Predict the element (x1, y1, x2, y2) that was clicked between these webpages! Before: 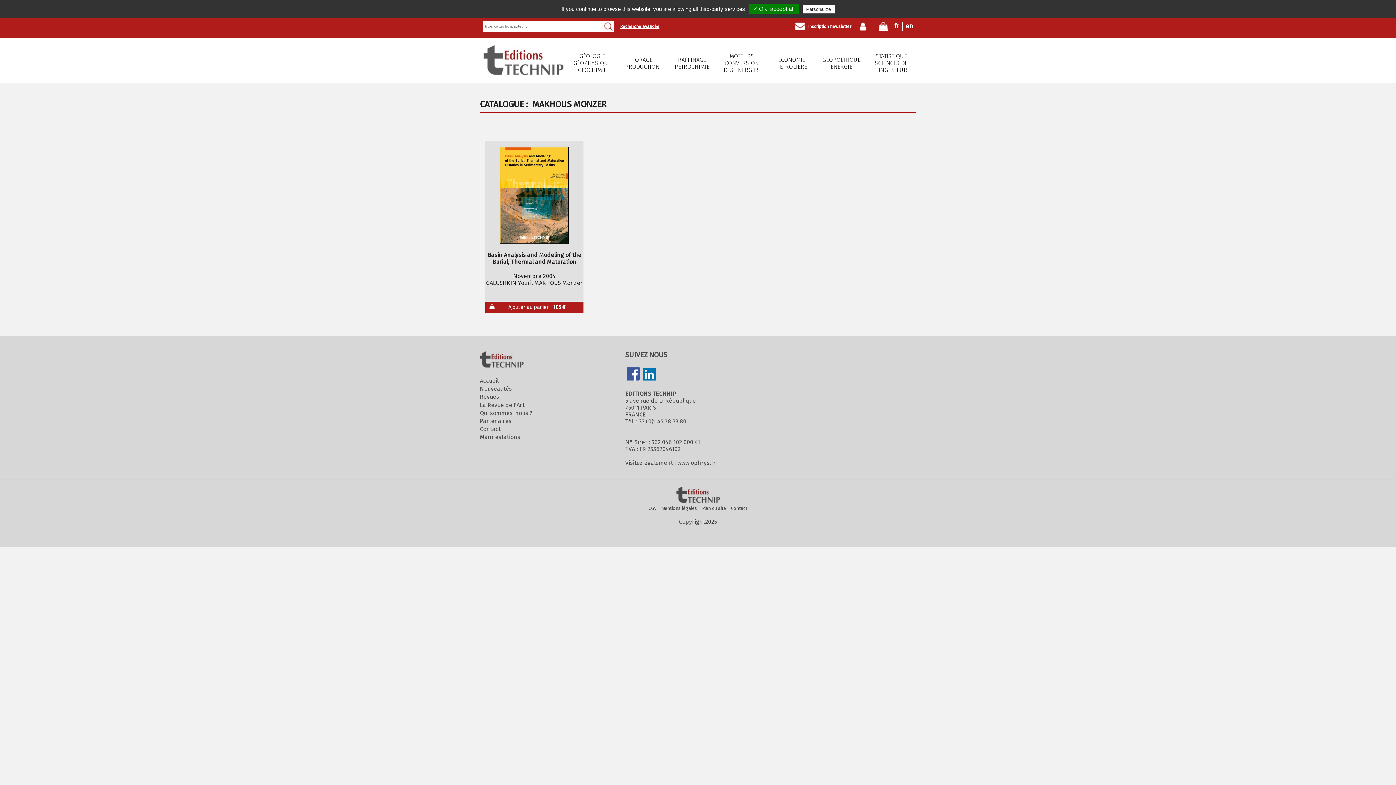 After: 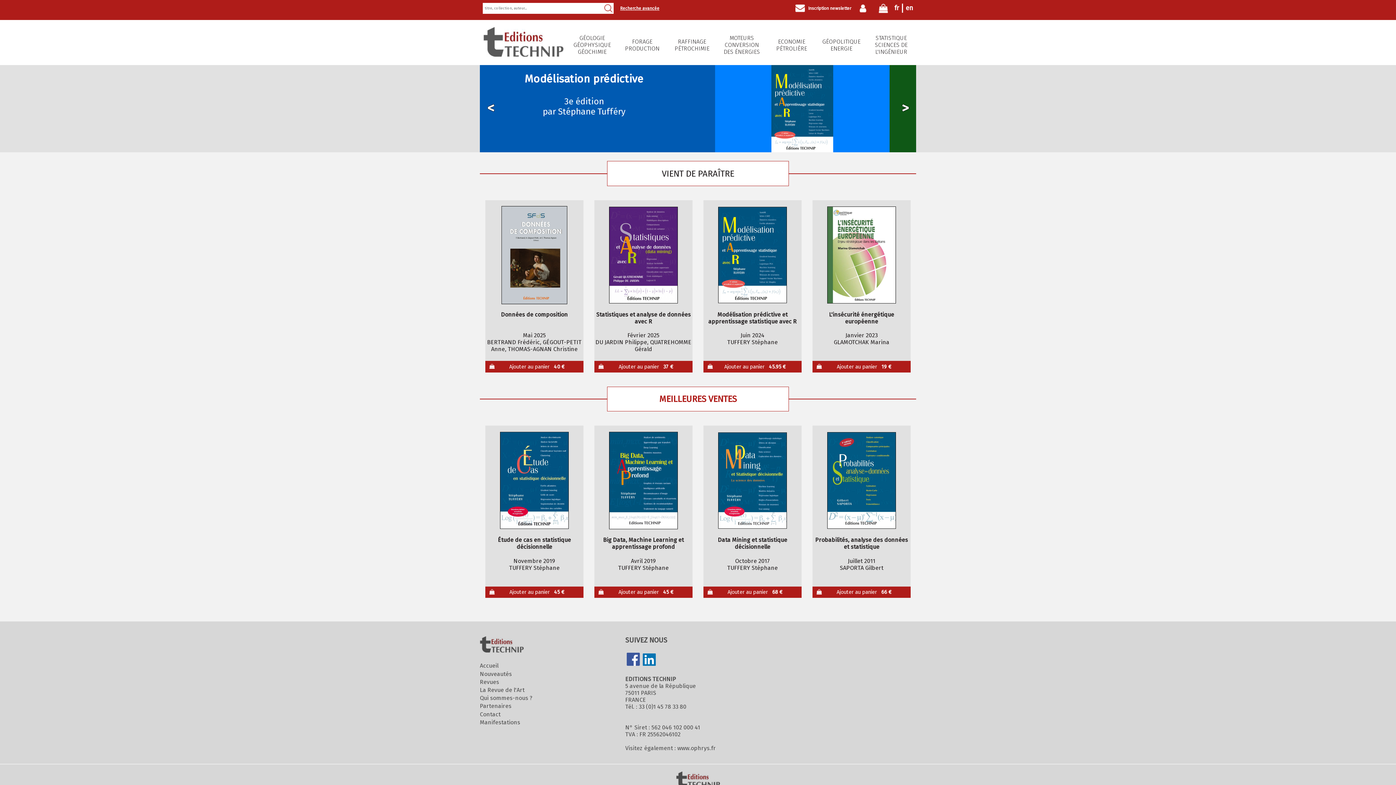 Action: bbox: (673, 486, 722, 504)